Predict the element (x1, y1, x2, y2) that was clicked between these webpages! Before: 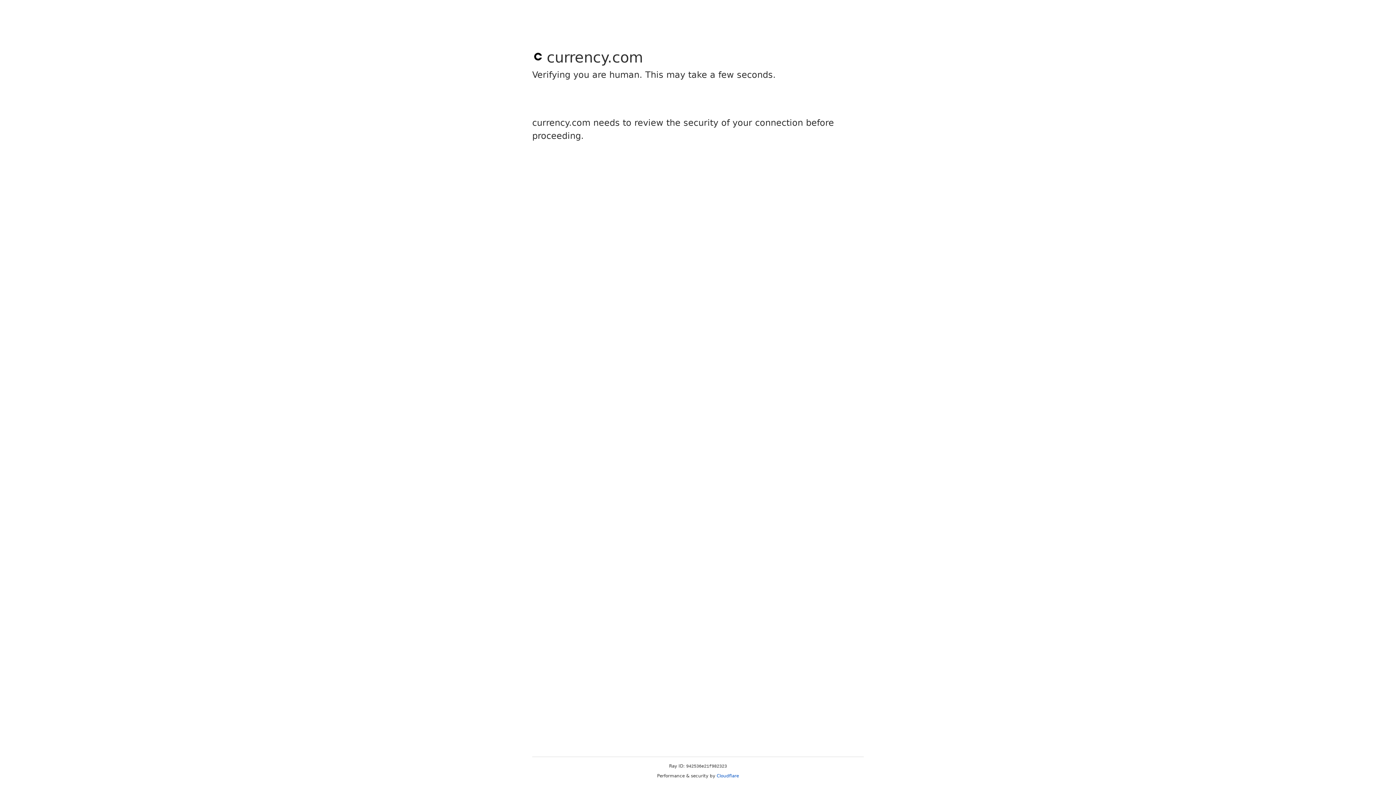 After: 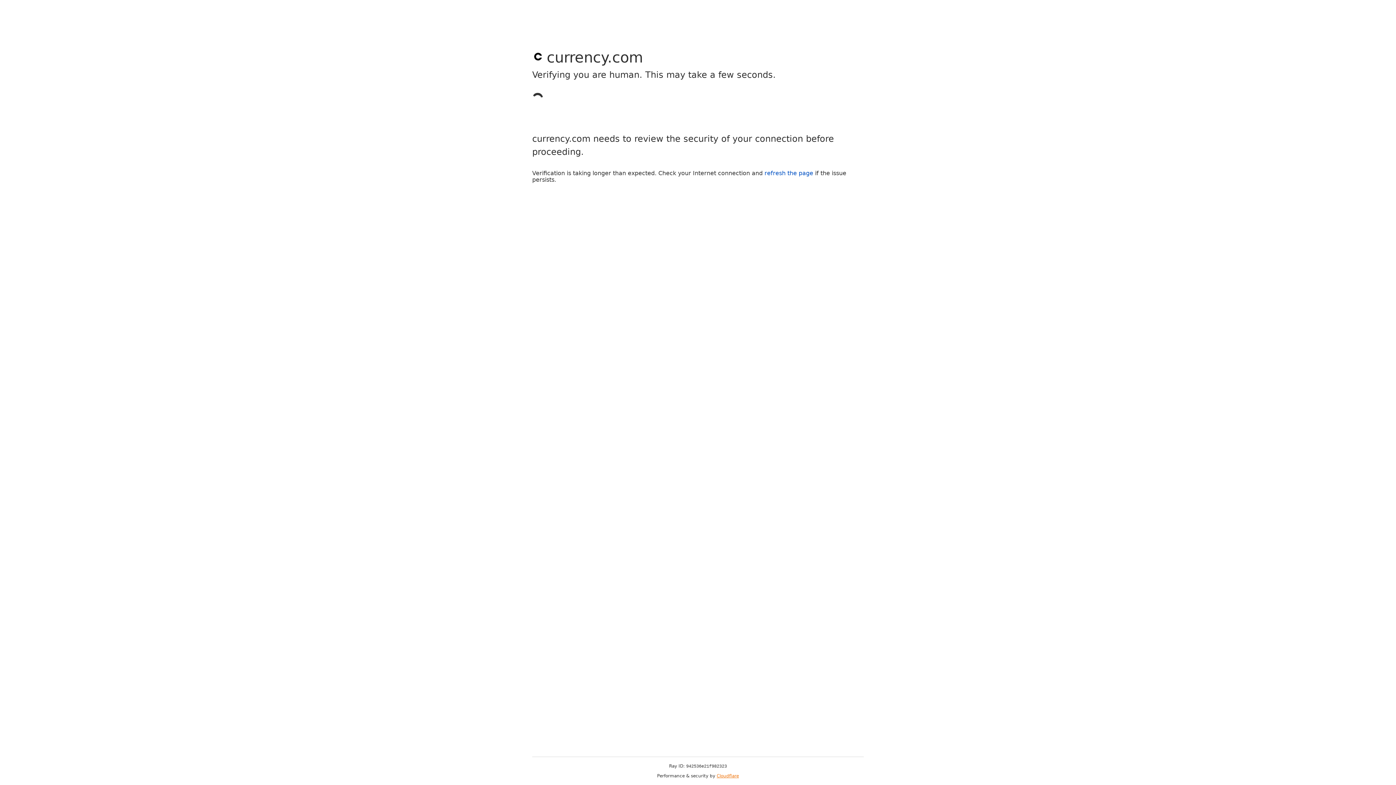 Action: bbox: (716, 773, 739, 778) label: Cloudflare